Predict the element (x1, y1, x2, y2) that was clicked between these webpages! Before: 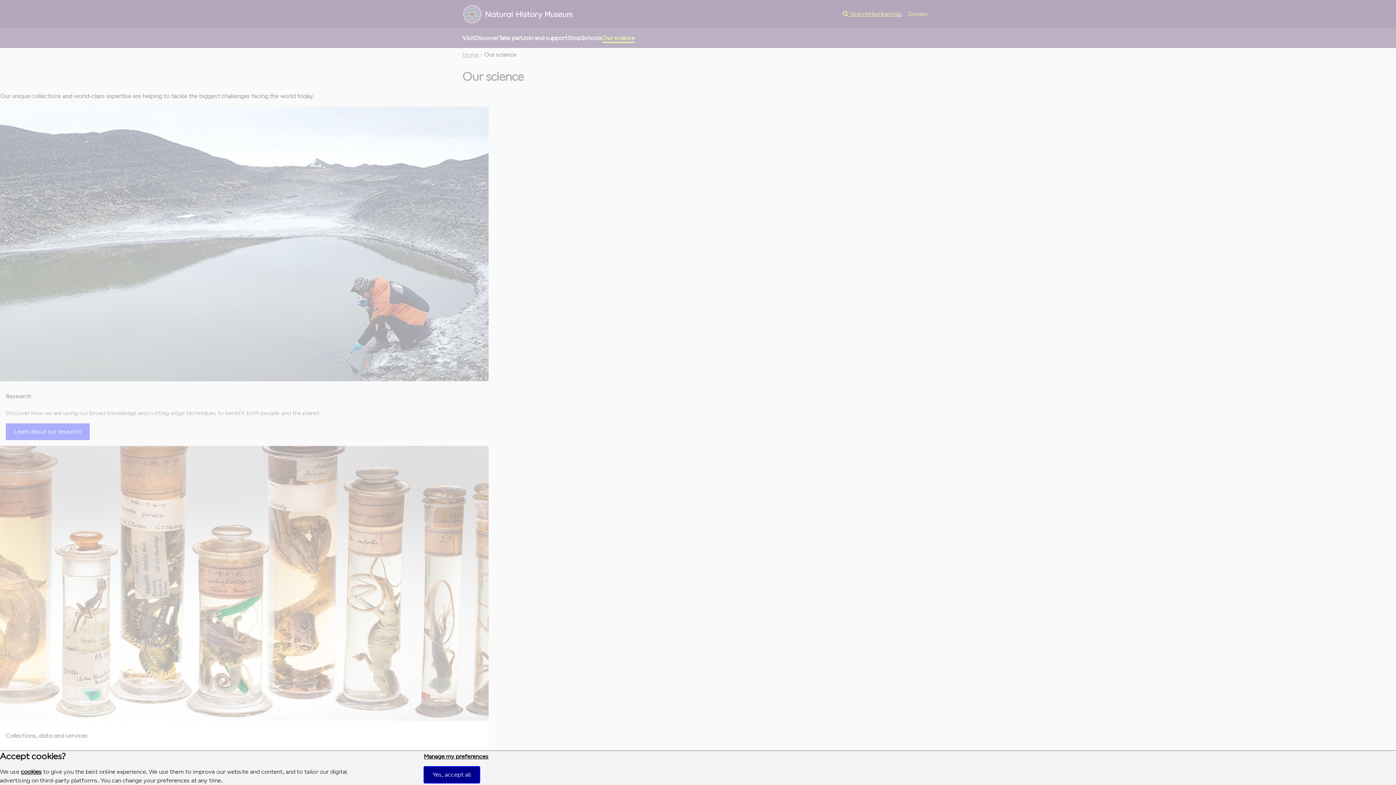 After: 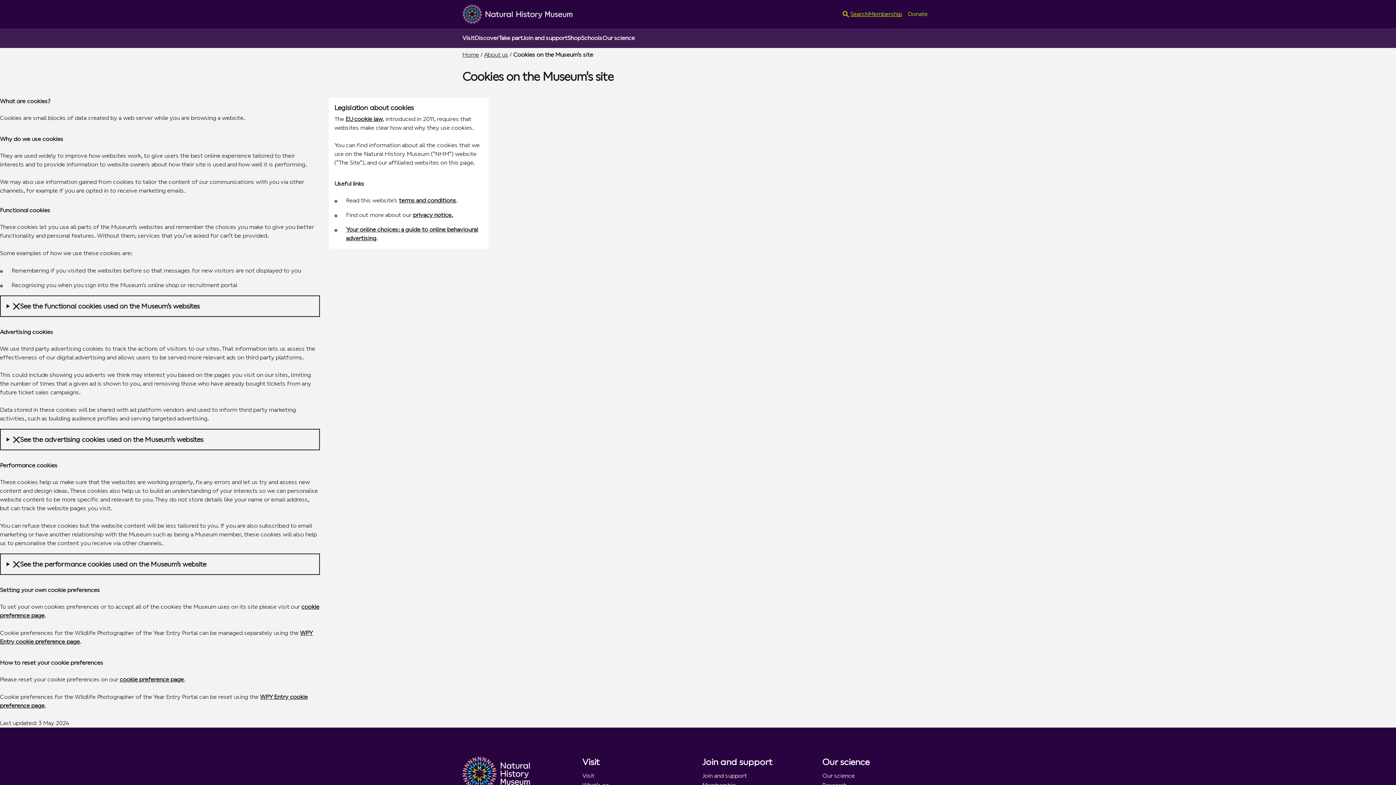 Action: bbox: (20, 768, 41, 775) label: cookies